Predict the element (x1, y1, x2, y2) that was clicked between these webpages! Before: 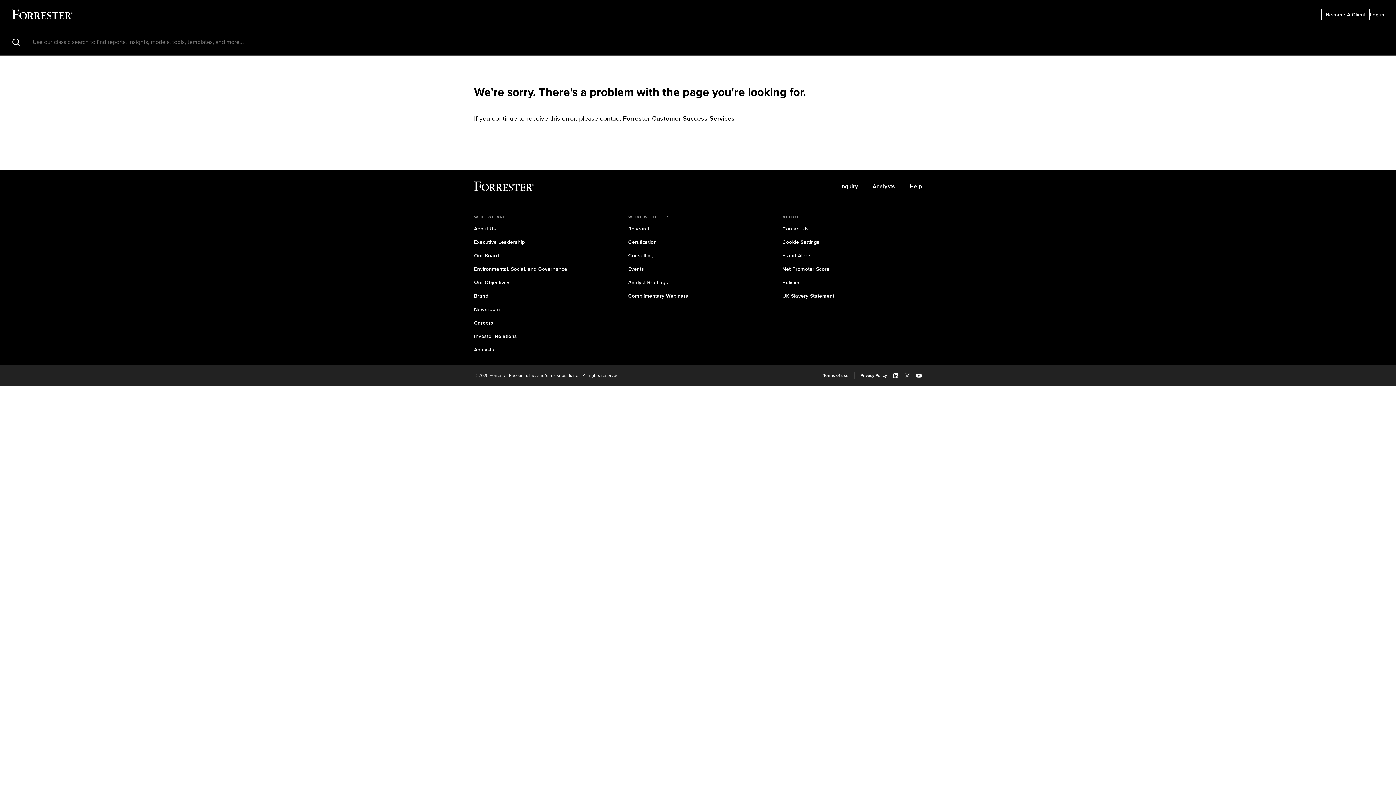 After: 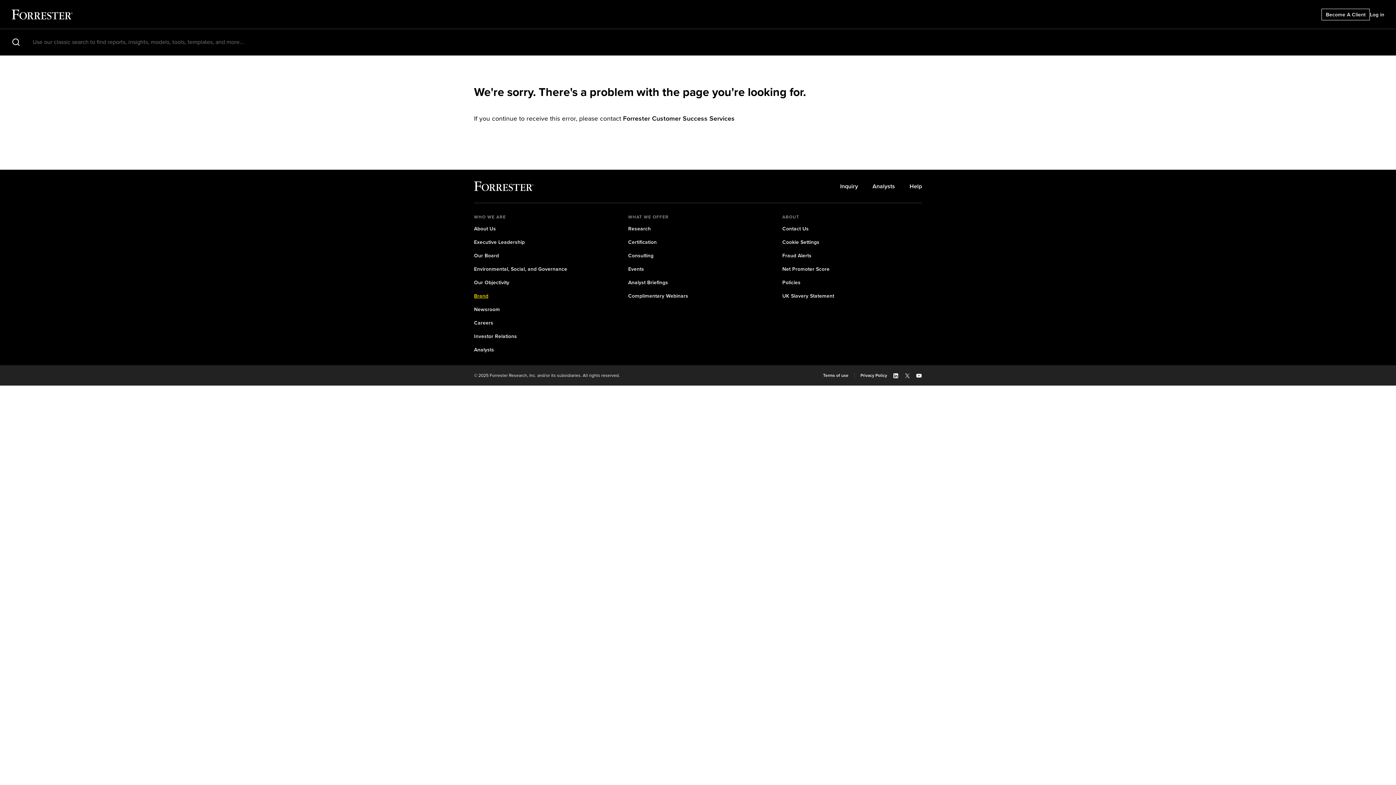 Action: label: Brand bbox: (474, 292, 488, 300)